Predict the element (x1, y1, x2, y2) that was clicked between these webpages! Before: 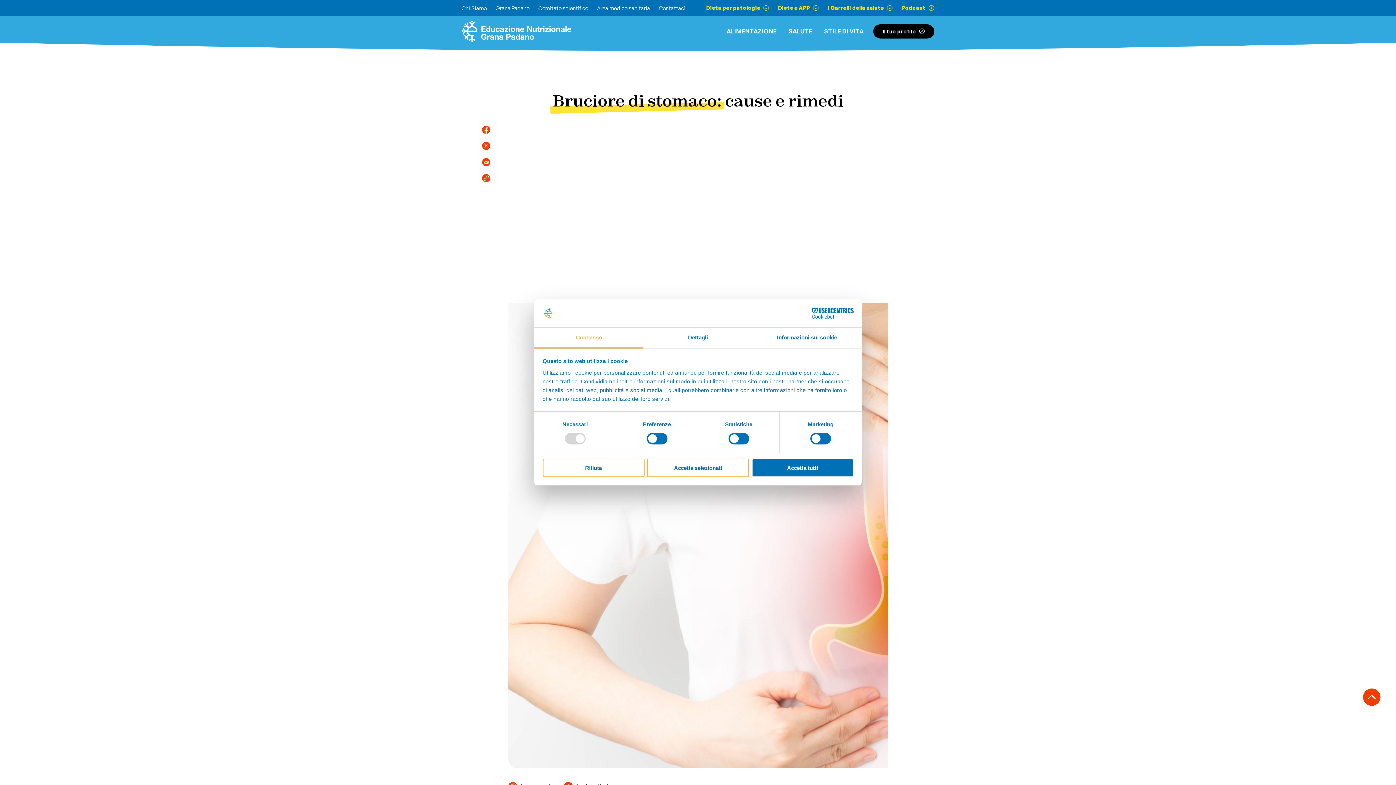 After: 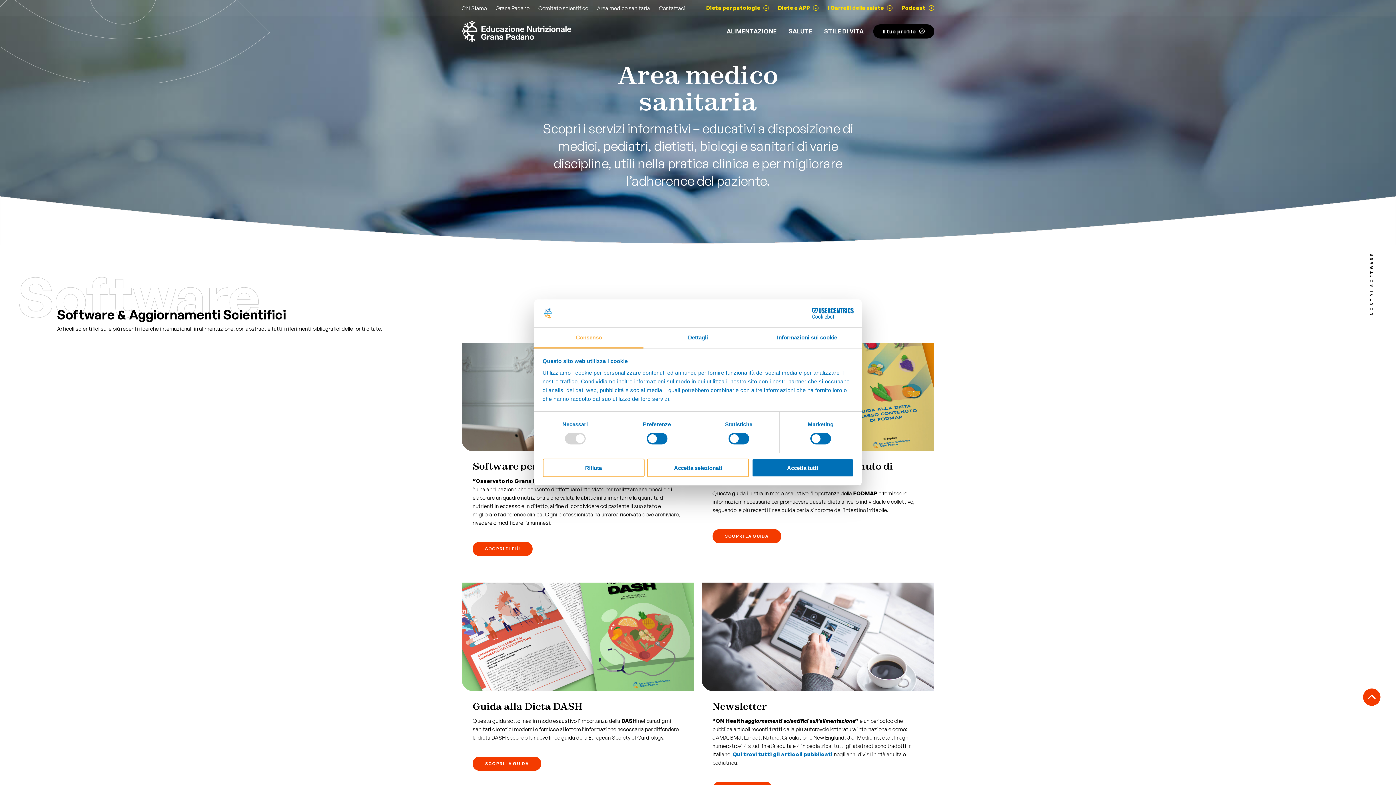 Action: label: Area medico sanitaria bbox: (597, 4, 650, 11)